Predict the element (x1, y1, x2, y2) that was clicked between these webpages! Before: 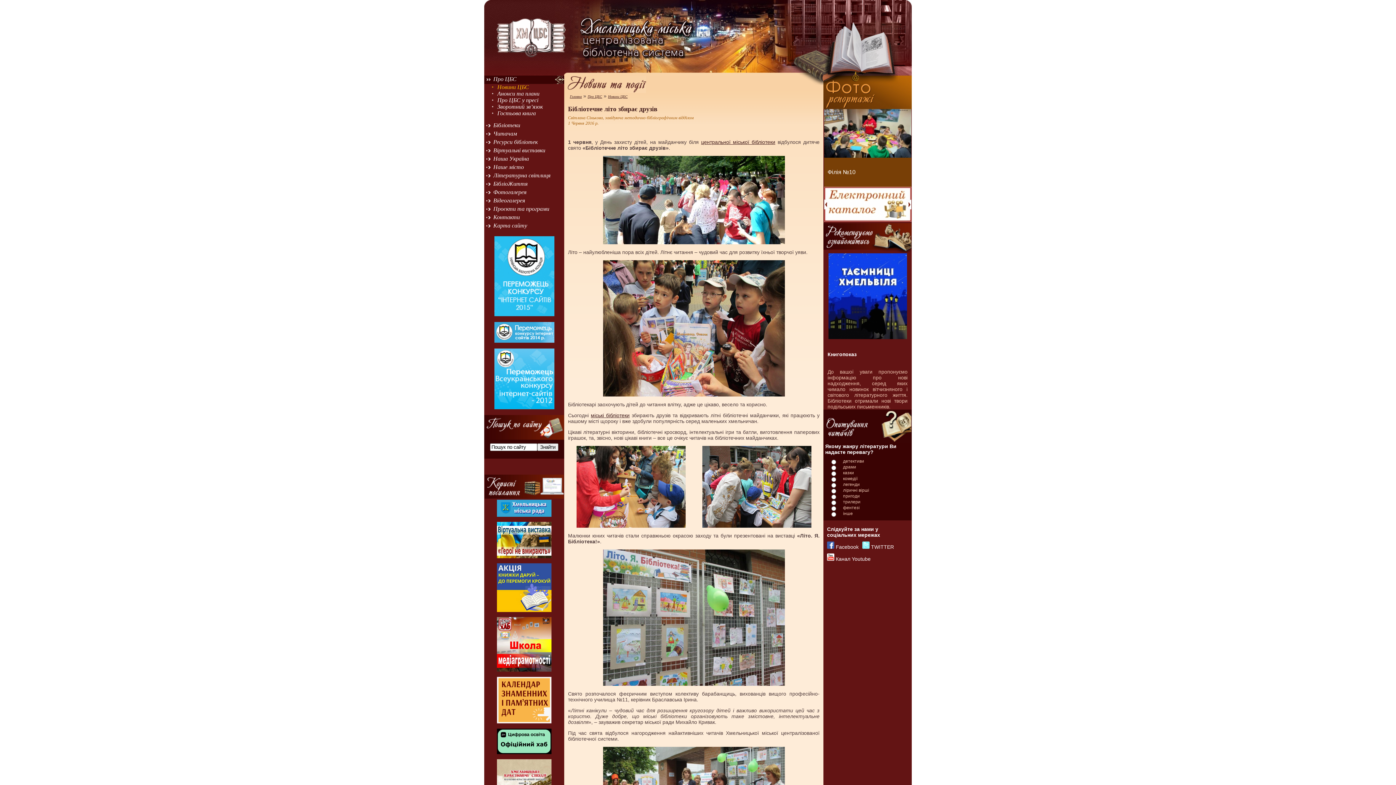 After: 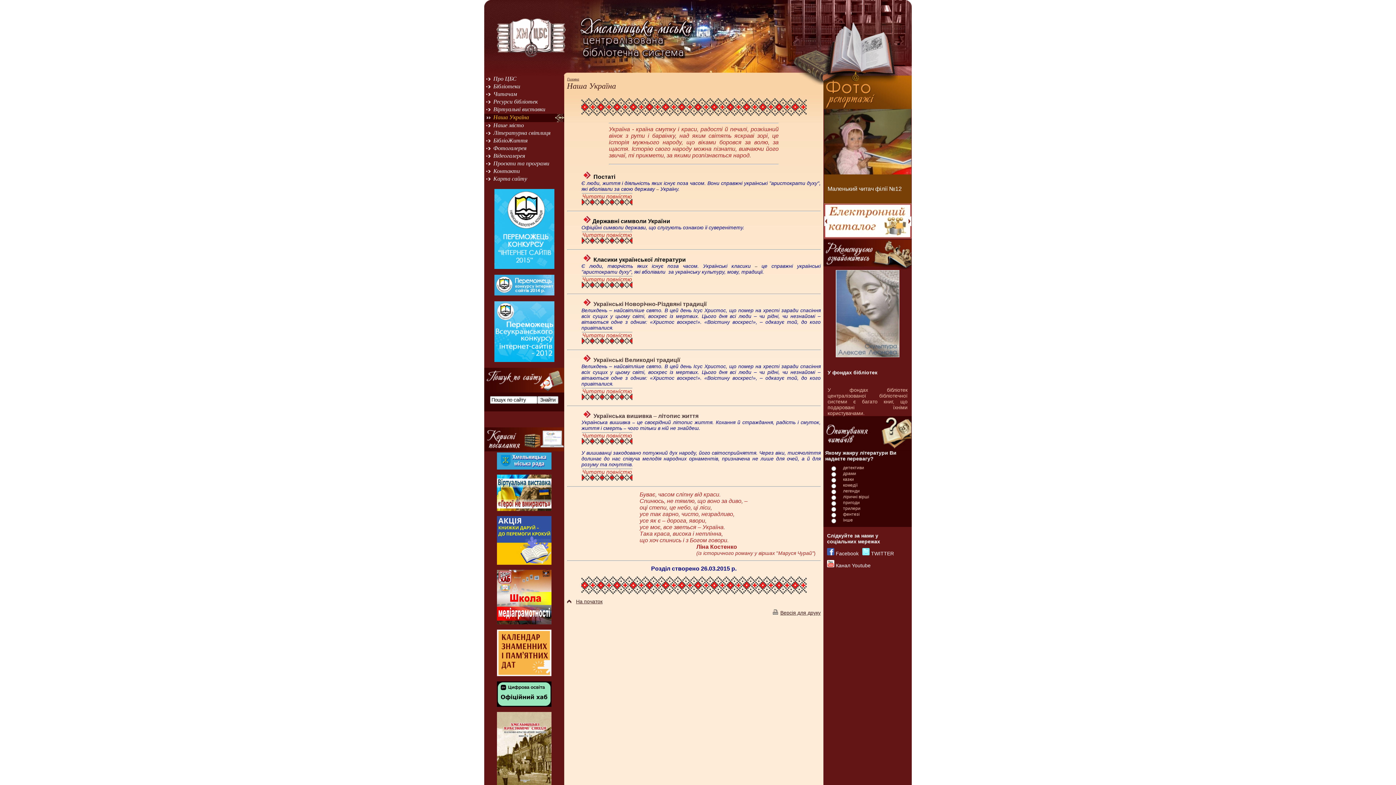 Action: label: Наша Україна bbox: (493, 155, 529, 161)